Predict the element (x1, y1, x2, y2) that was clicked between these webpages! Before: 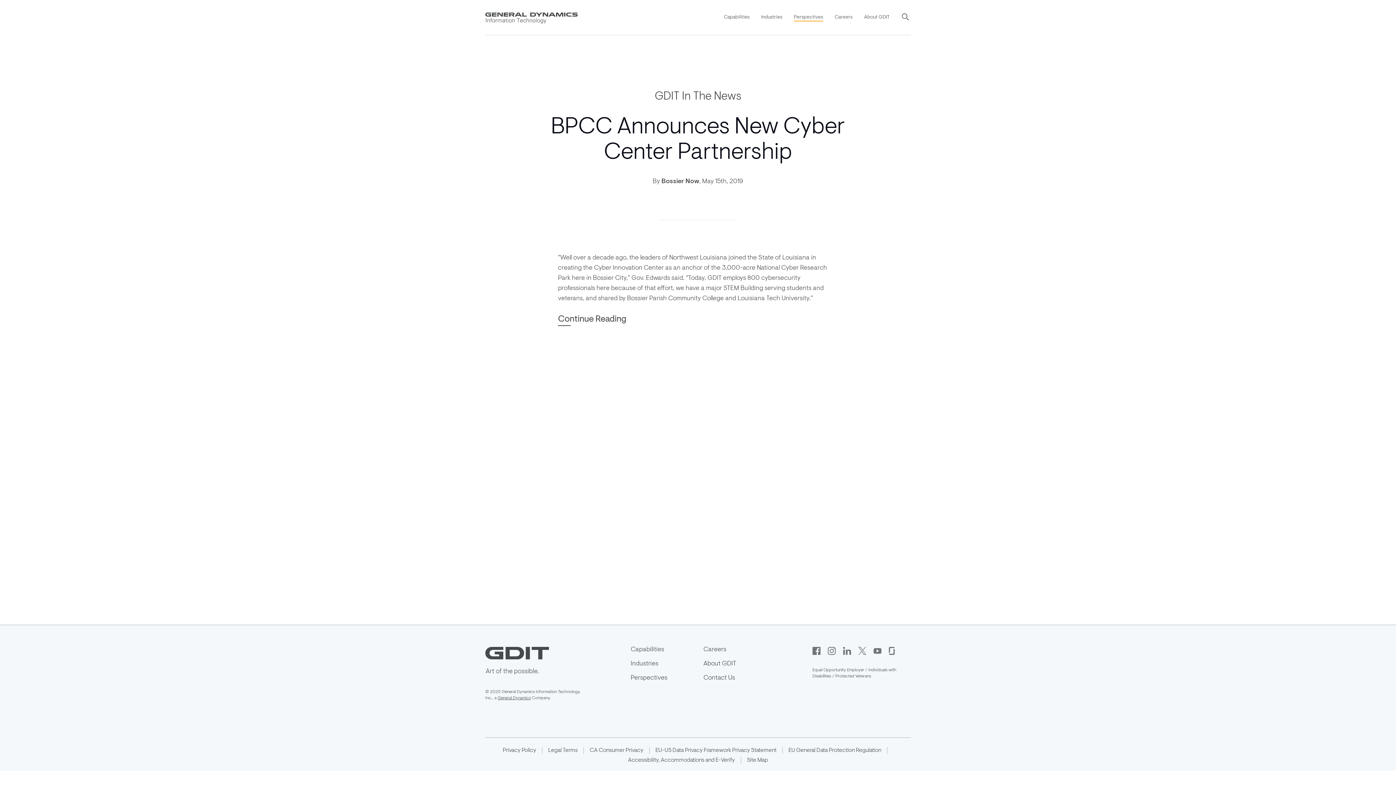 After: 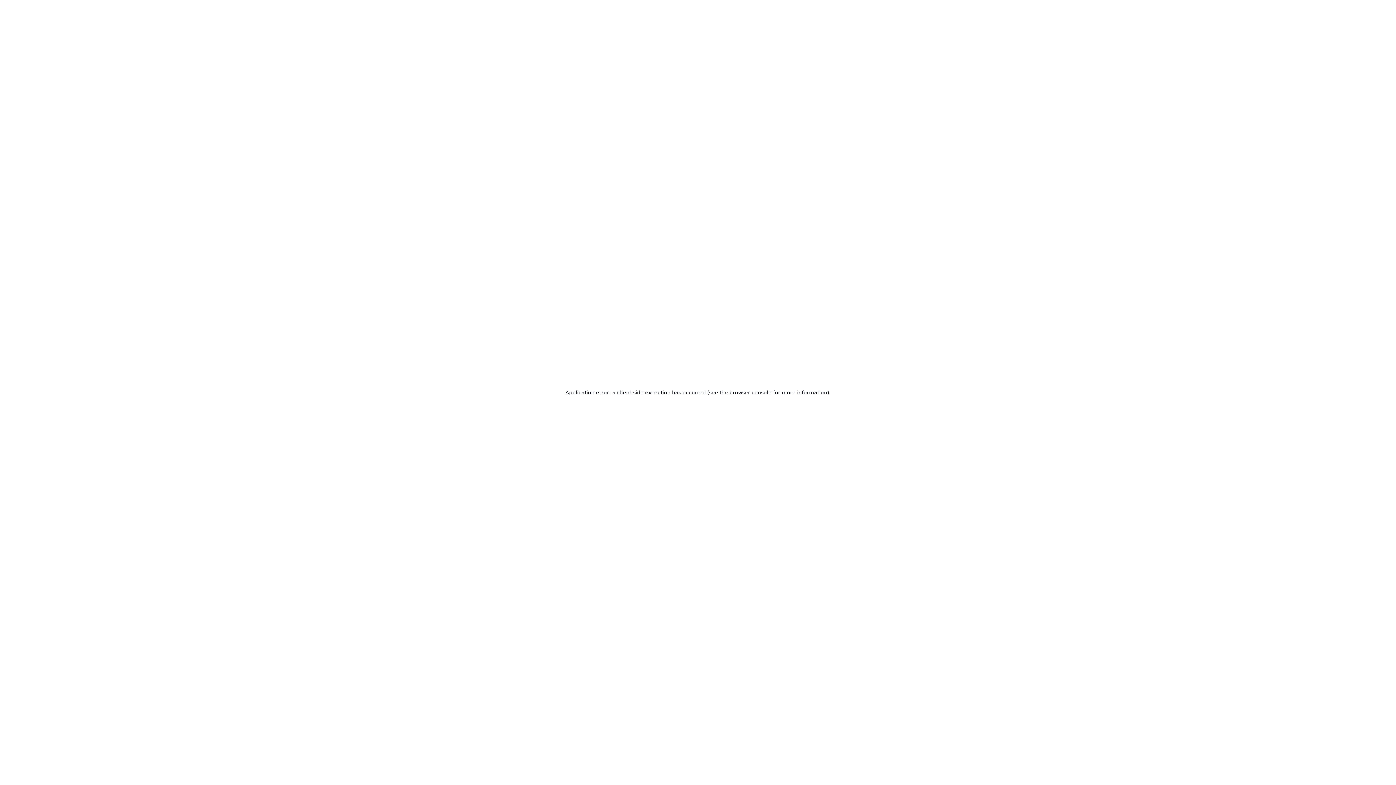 Action: bbox: (628, 757, 735, 763) label: Accessibility, Accommodations and E-Verify